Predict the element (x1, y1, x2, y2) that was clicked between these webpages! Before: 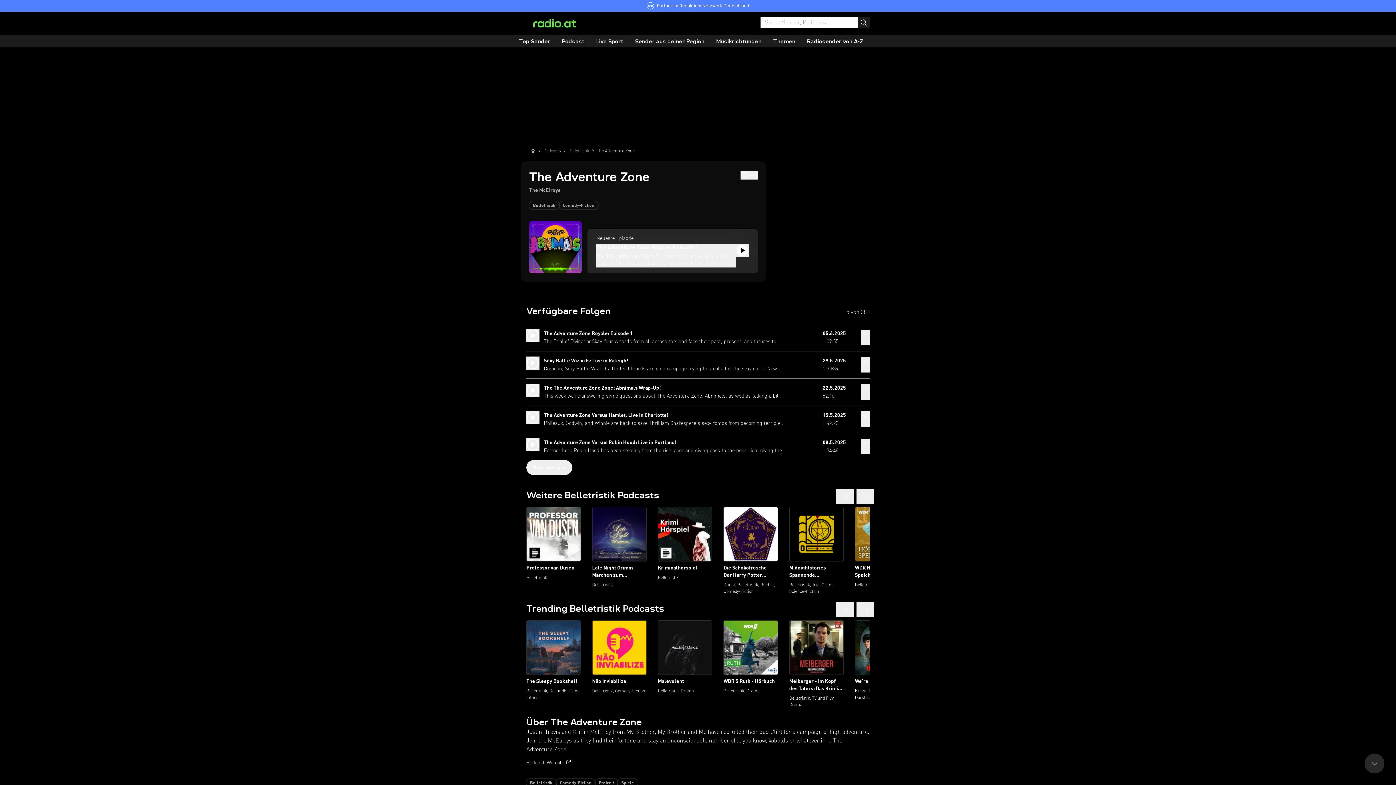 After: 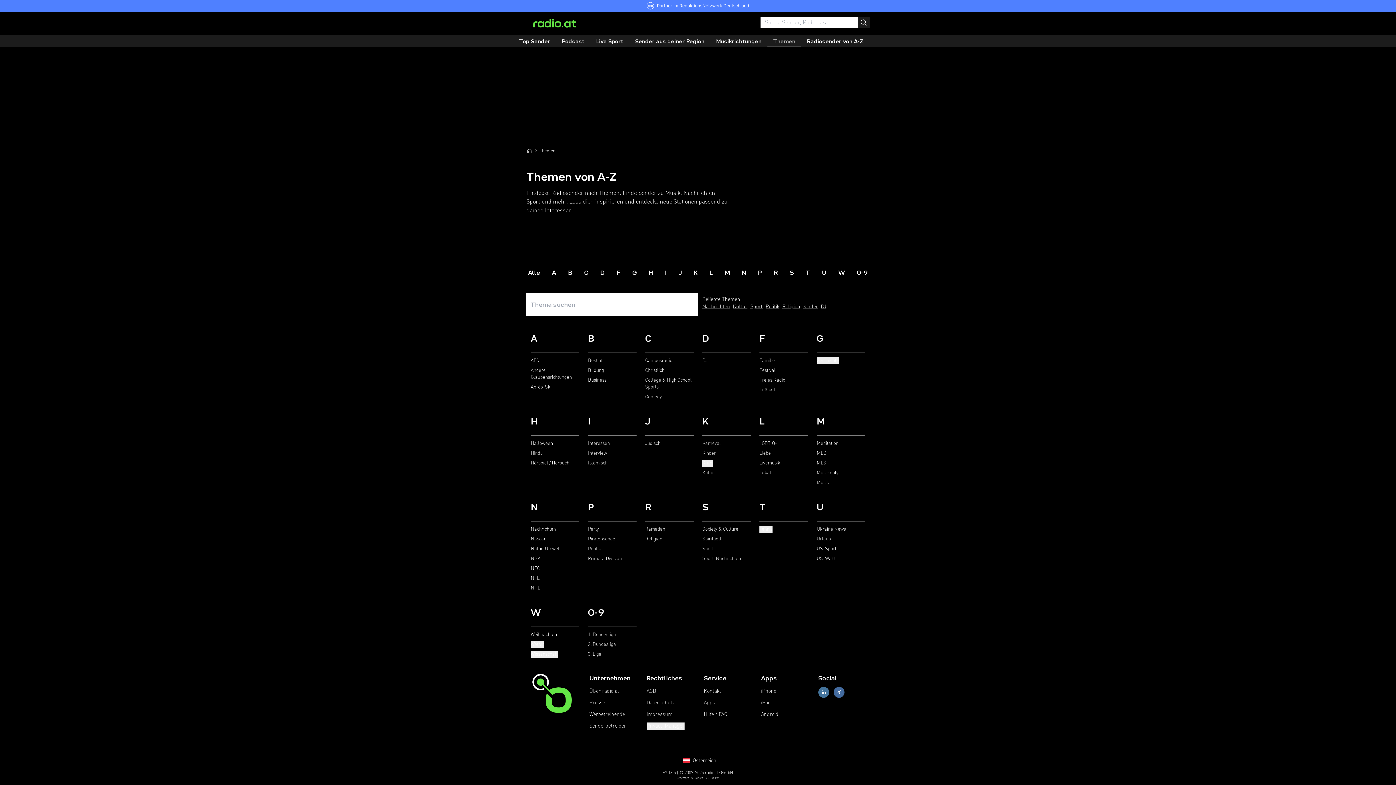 Action: bbox: (767, 36, 801, 47) label: Themen